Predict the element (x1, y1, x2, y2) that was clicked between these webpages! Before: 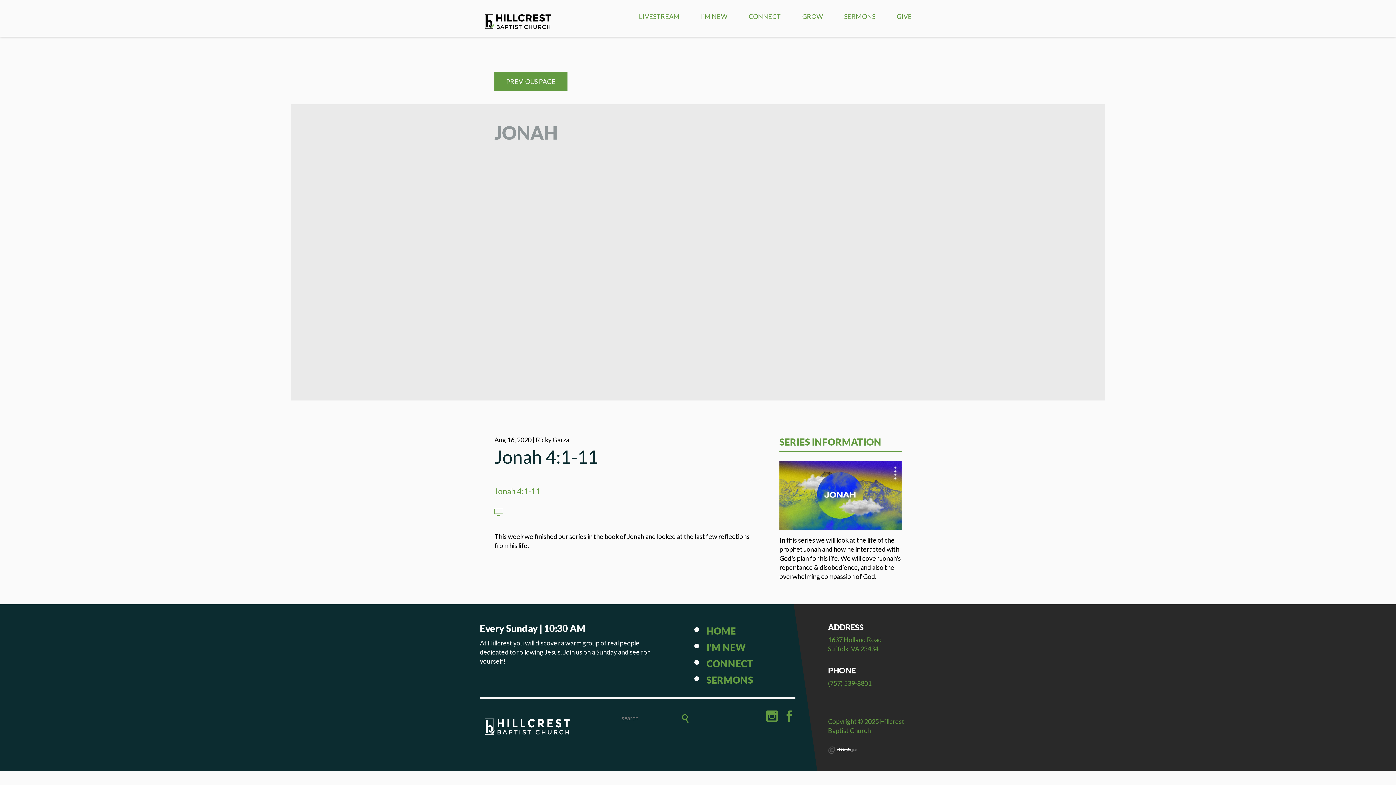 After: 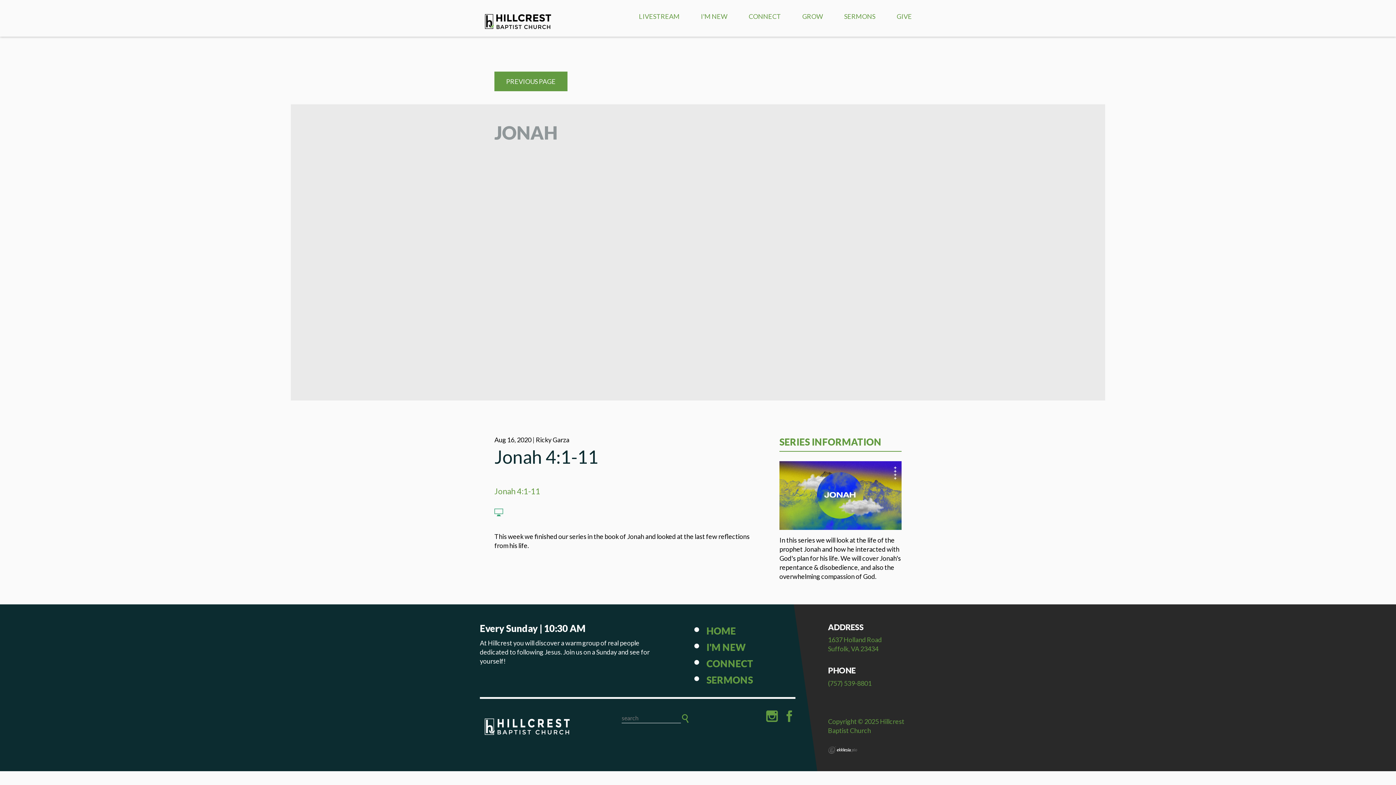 Action: bbox: (494, 508, 503, 517)